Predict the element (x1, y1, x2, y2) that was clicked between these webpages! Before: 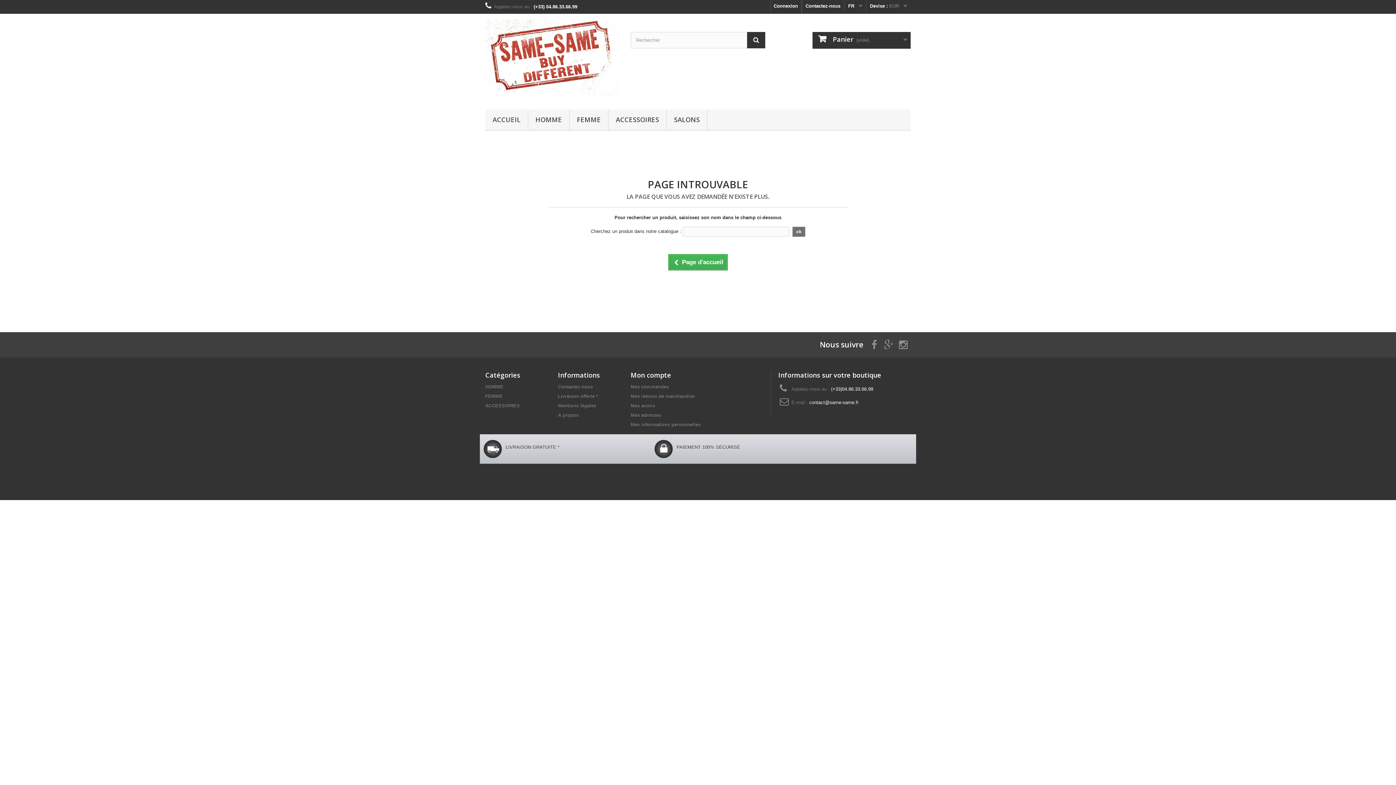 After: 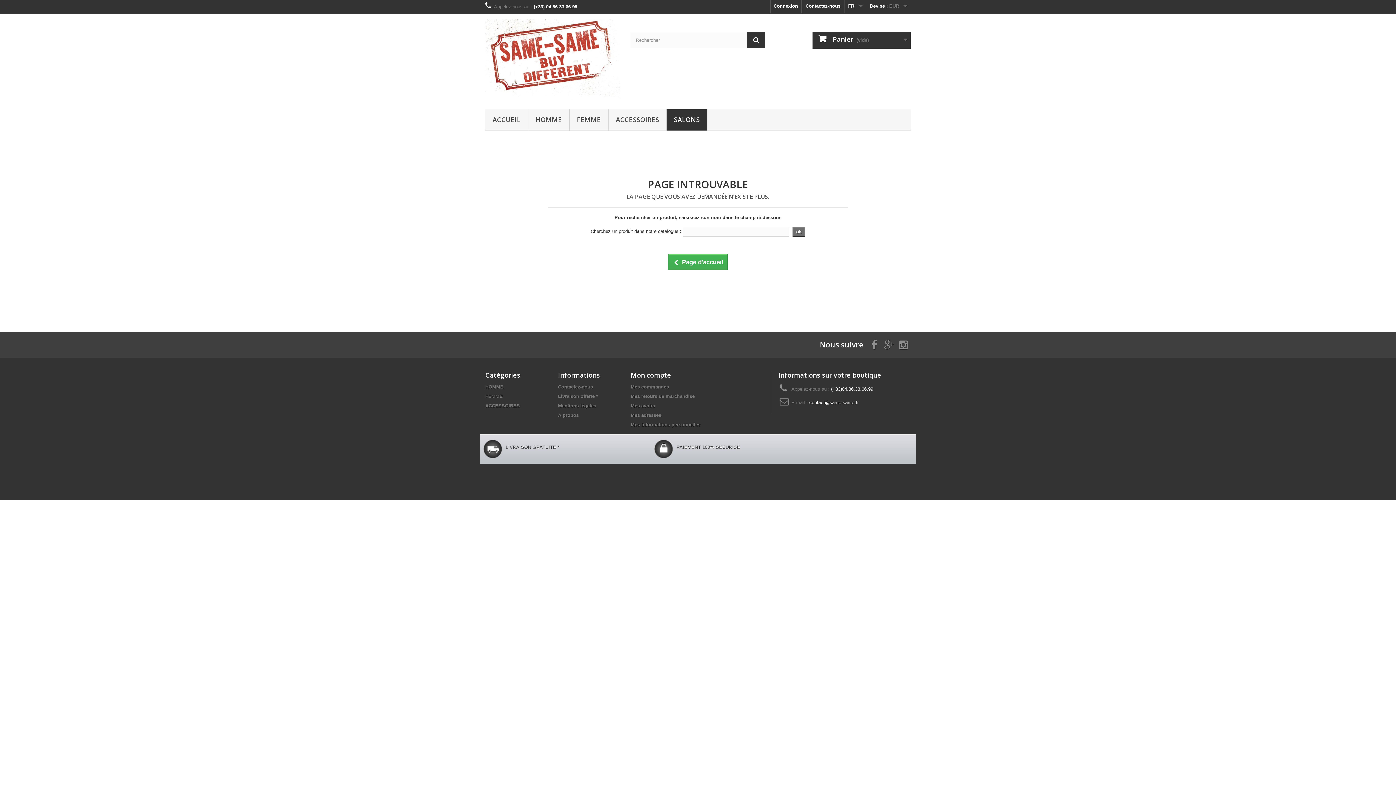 Action: label: SALONS bbox: (666, 109, 707, 130)